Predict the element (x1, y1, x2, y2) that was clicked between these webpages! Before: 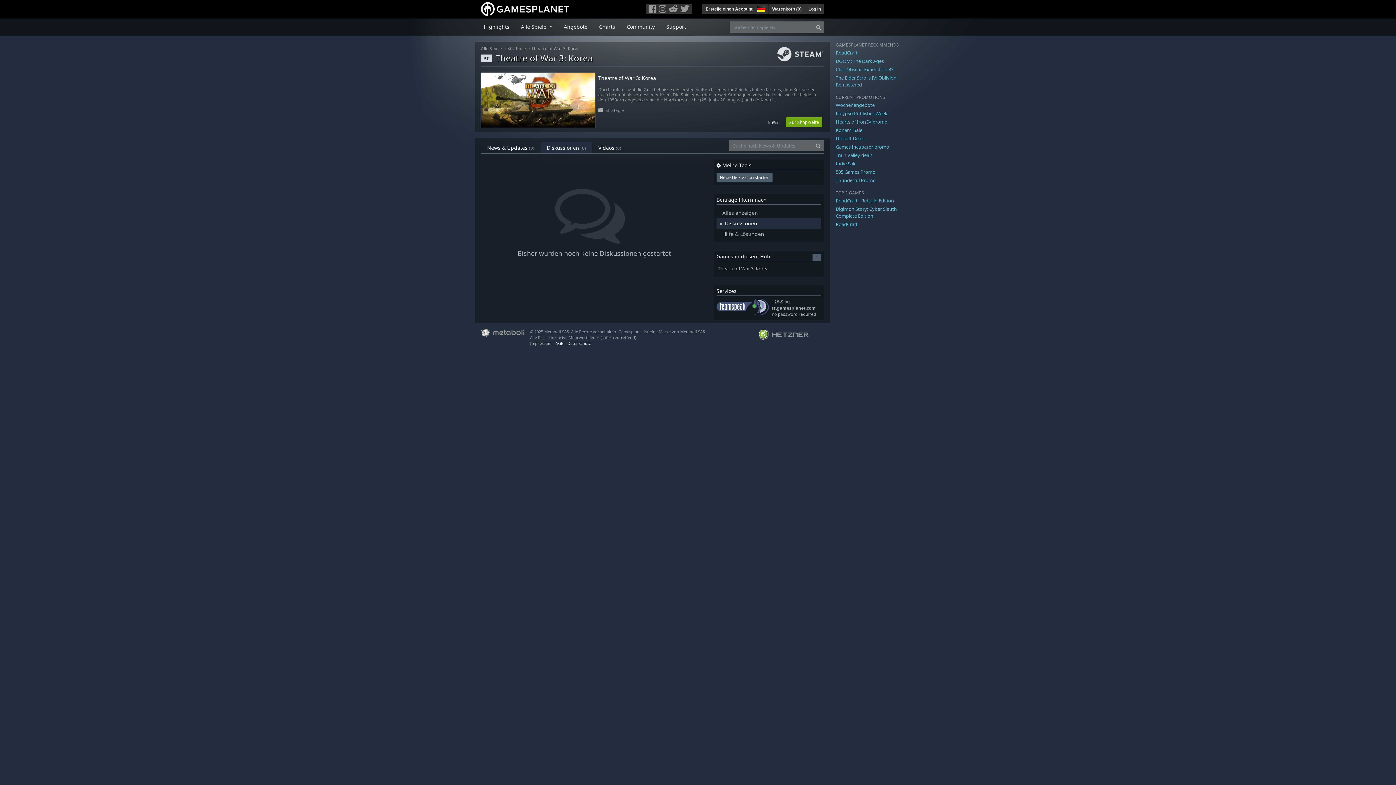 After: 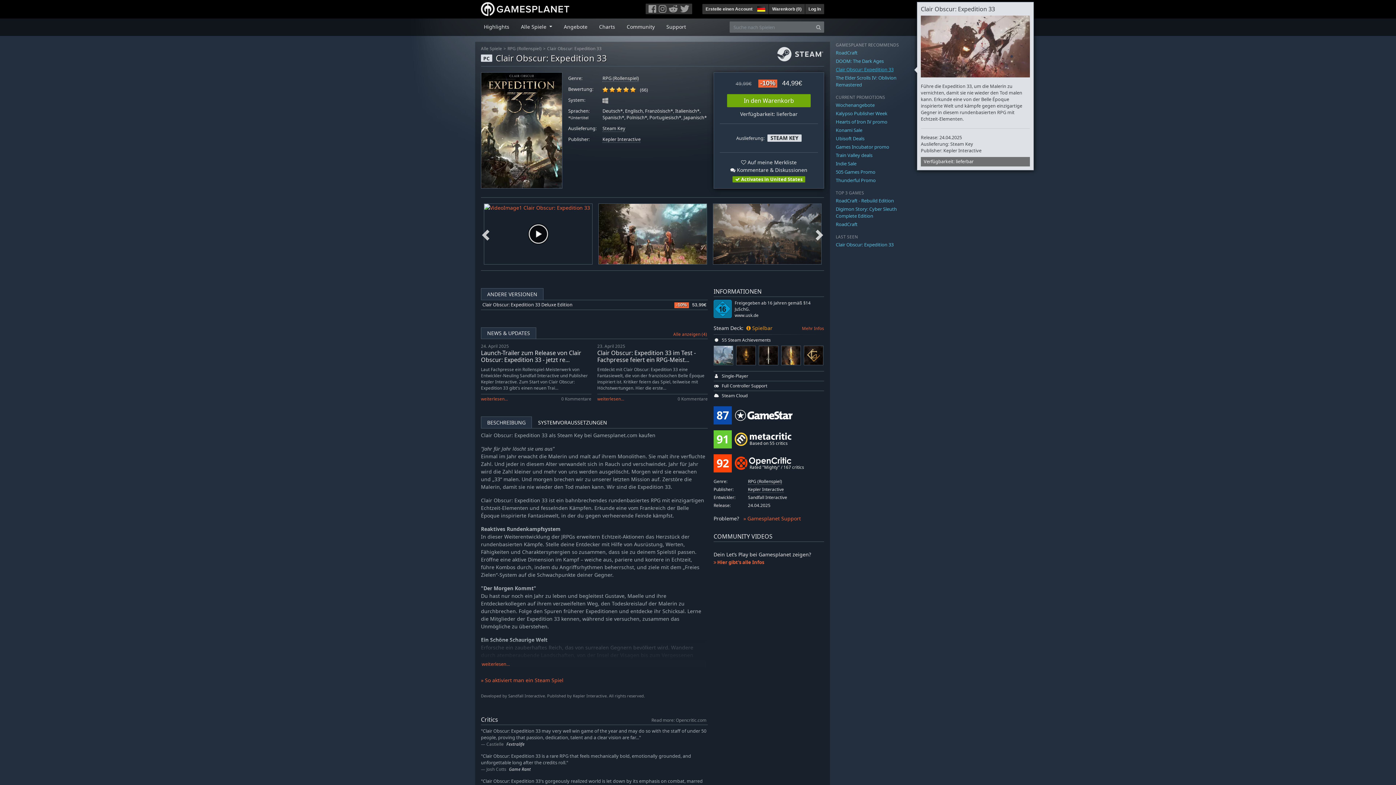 Action: bbox: (836, 66, 893, 72) label: Clair Obscur: Expedition 33